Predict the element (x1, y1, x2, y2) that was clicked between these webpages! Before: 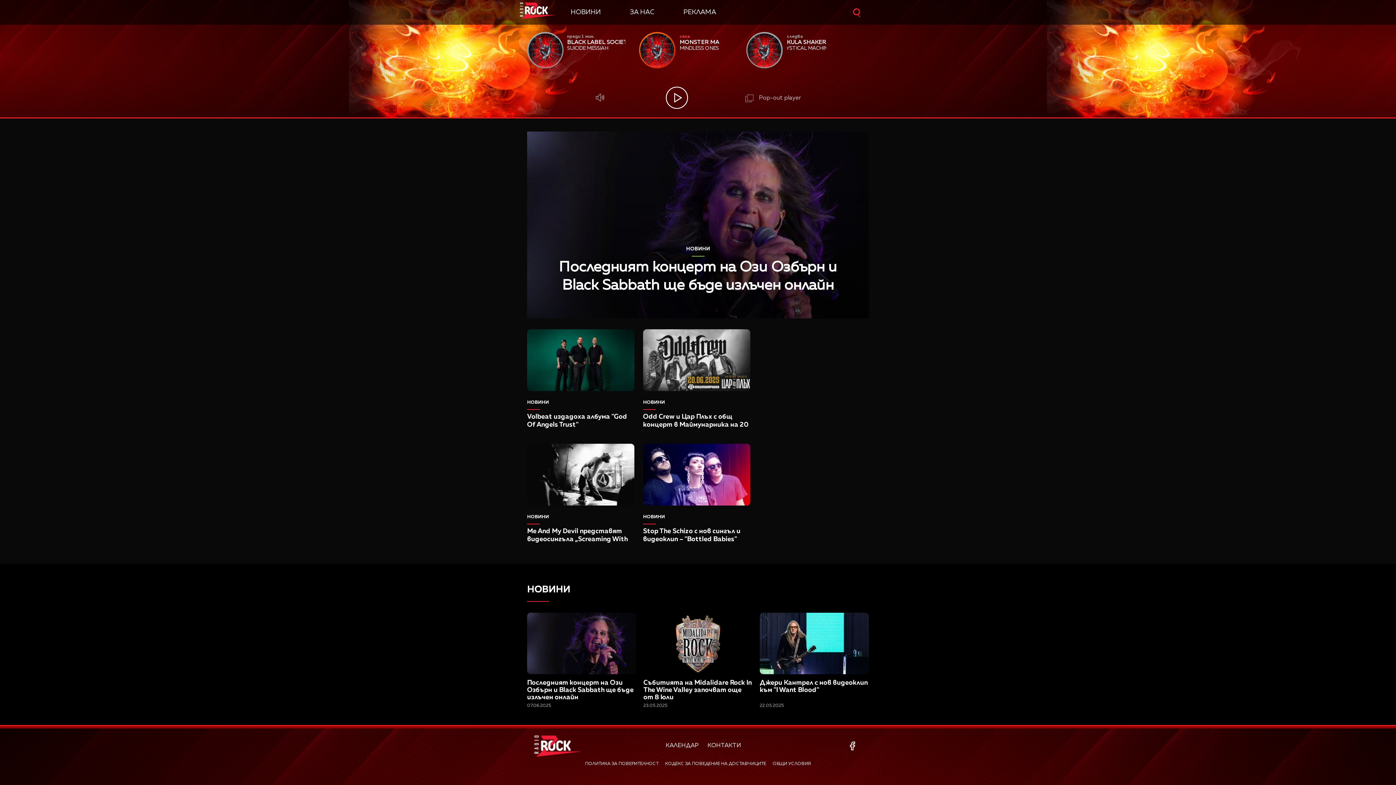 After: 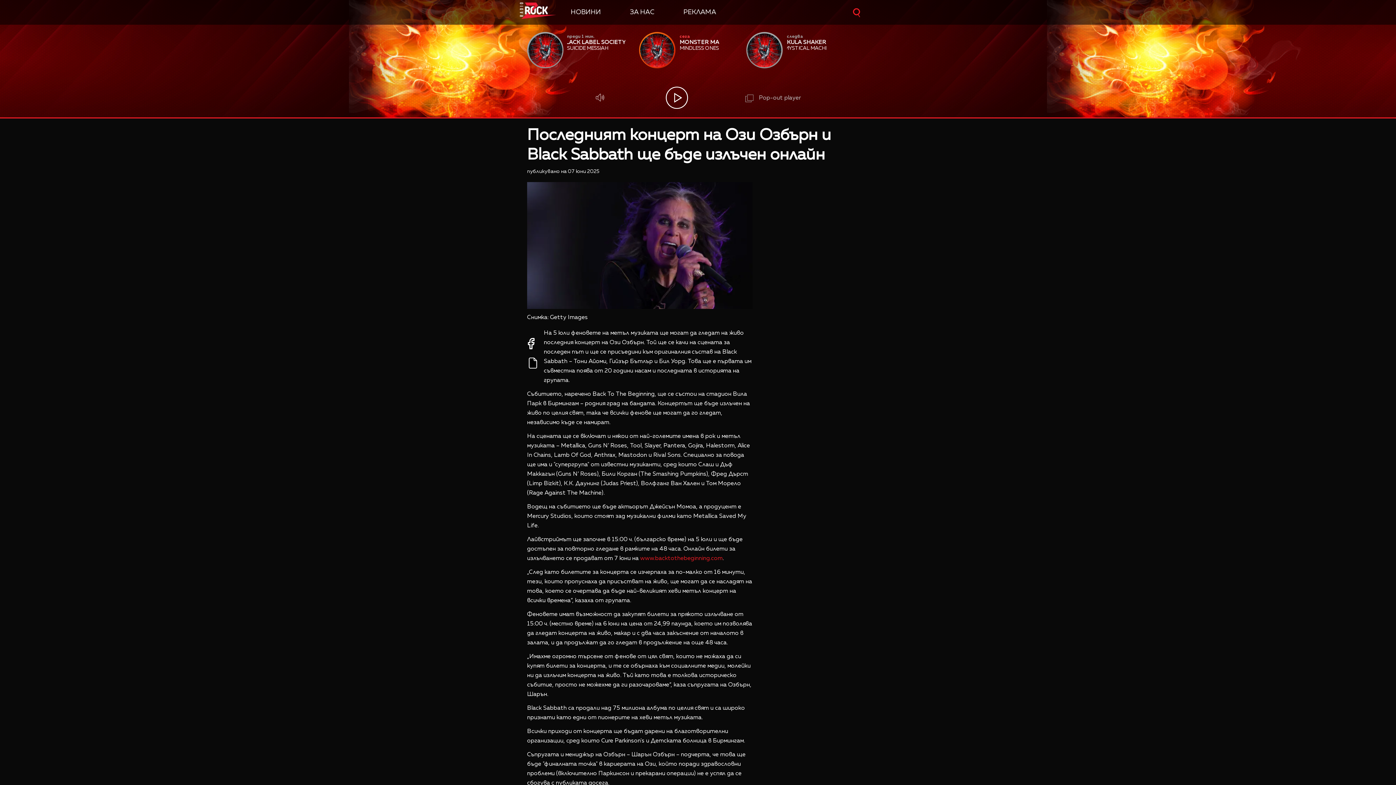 Action: bbox: (527, 669, 636, 710) label: Последният концерт на Ози Озбърн и Black Sabbath ще бъде излъчен онлайн
07.06.2025